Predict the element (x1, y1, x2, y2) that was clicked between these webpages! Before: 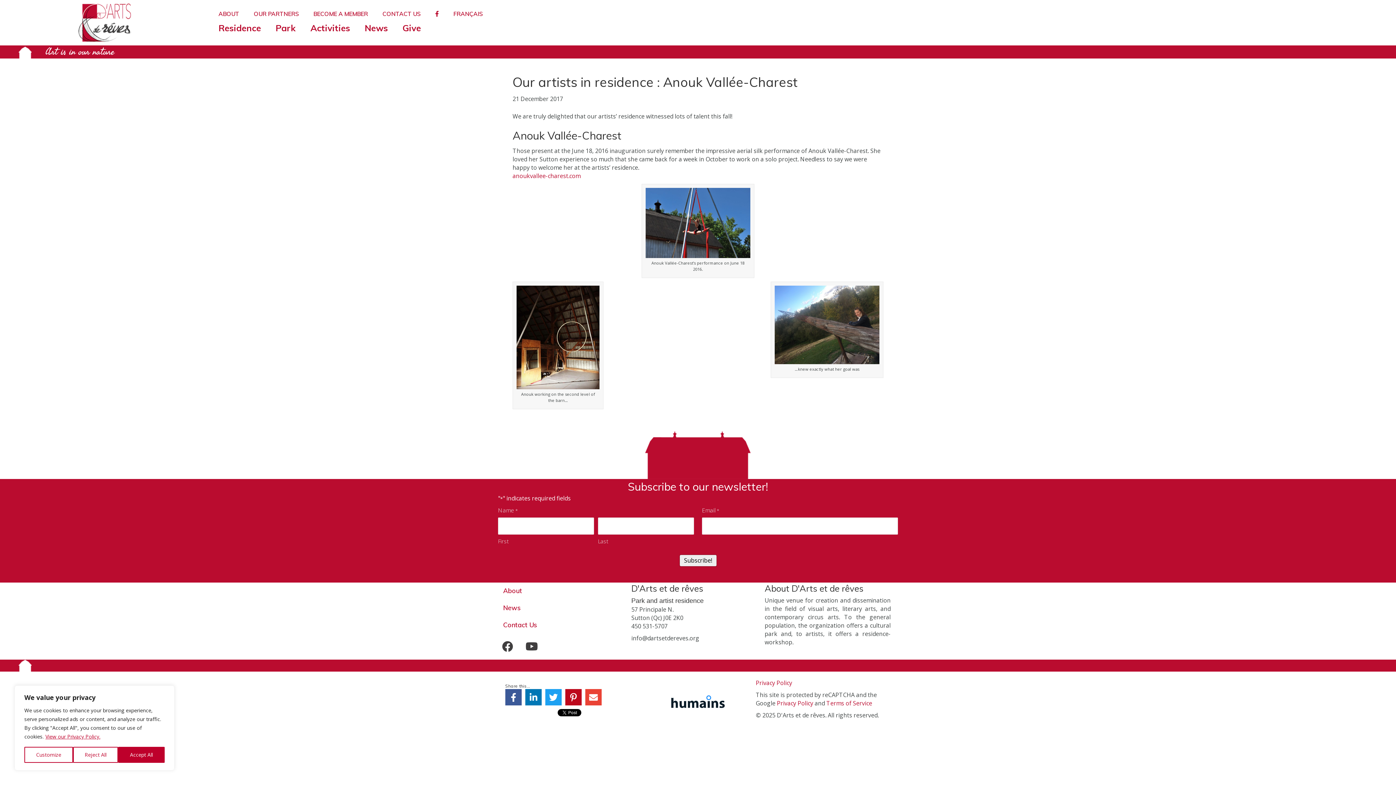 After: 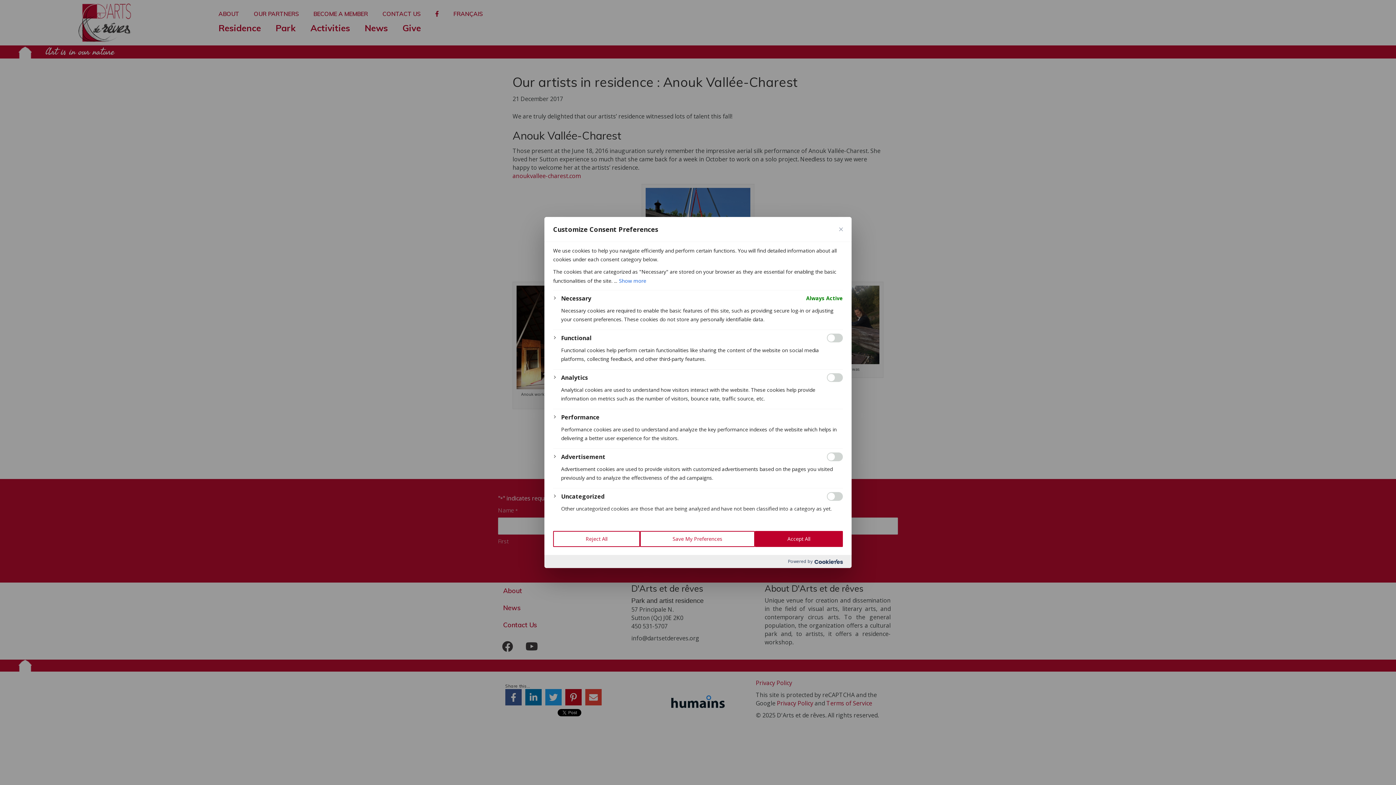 Action: label: Customize bbox: (24, 747, 72, 763)